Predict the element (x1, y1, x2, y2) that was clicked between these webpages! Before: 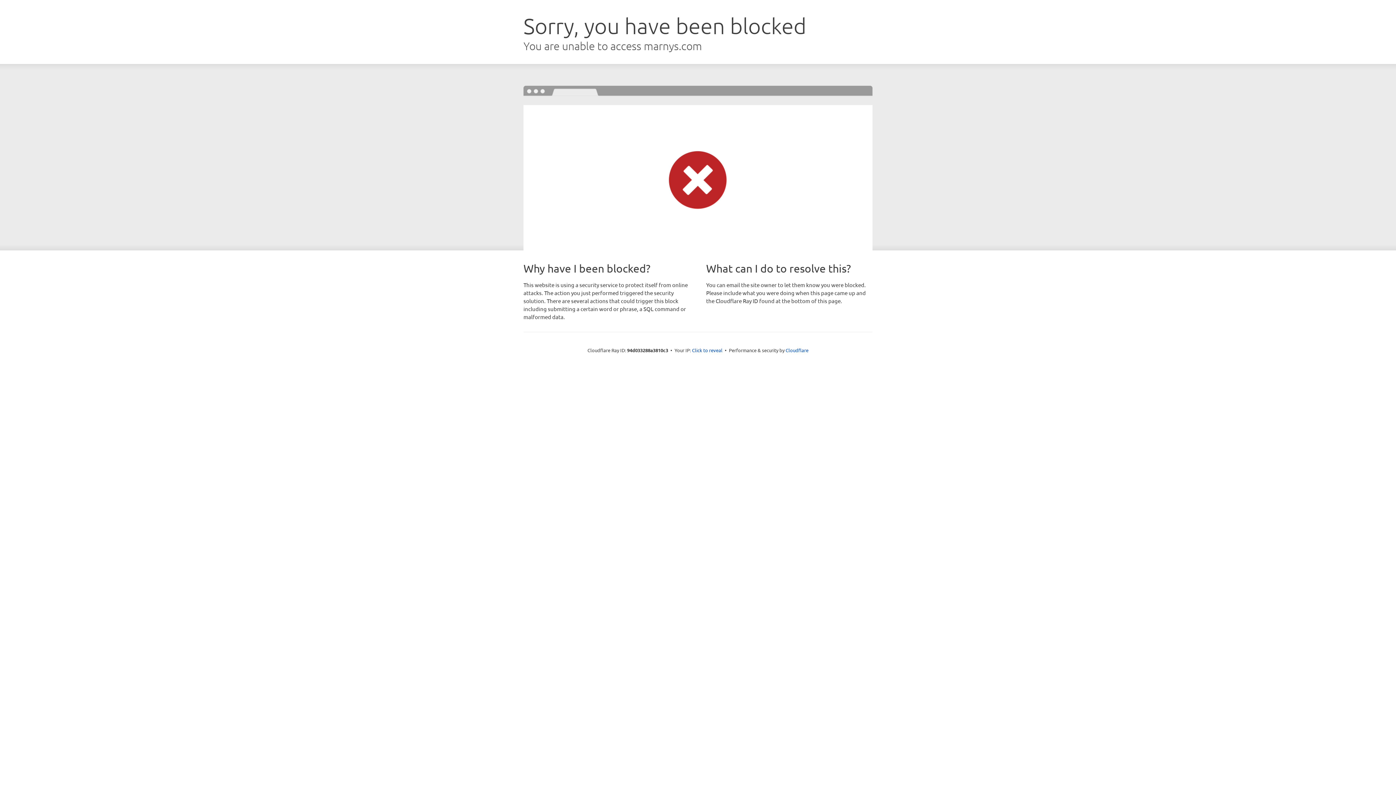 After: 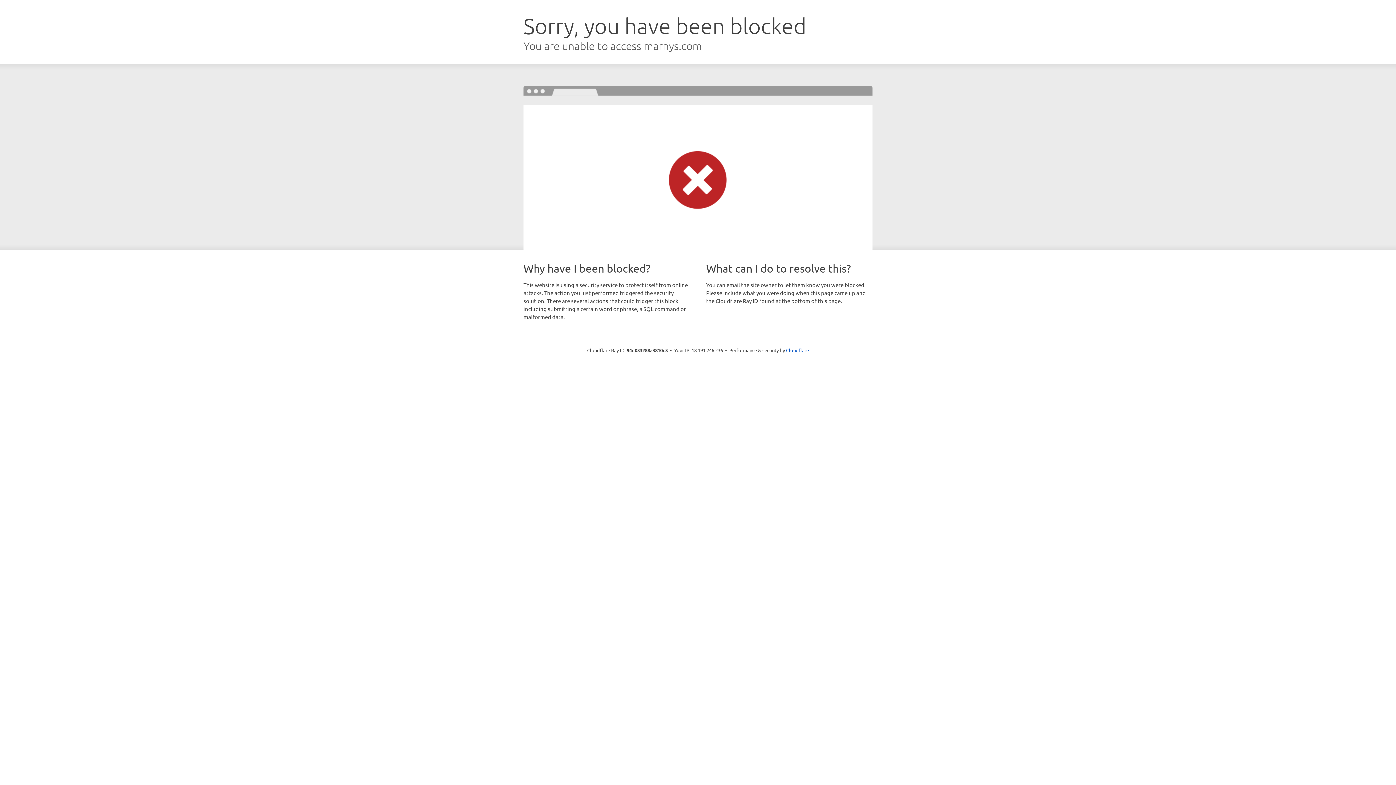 Action: bbox: (692, 346, 722, 353) label: Click to reveal